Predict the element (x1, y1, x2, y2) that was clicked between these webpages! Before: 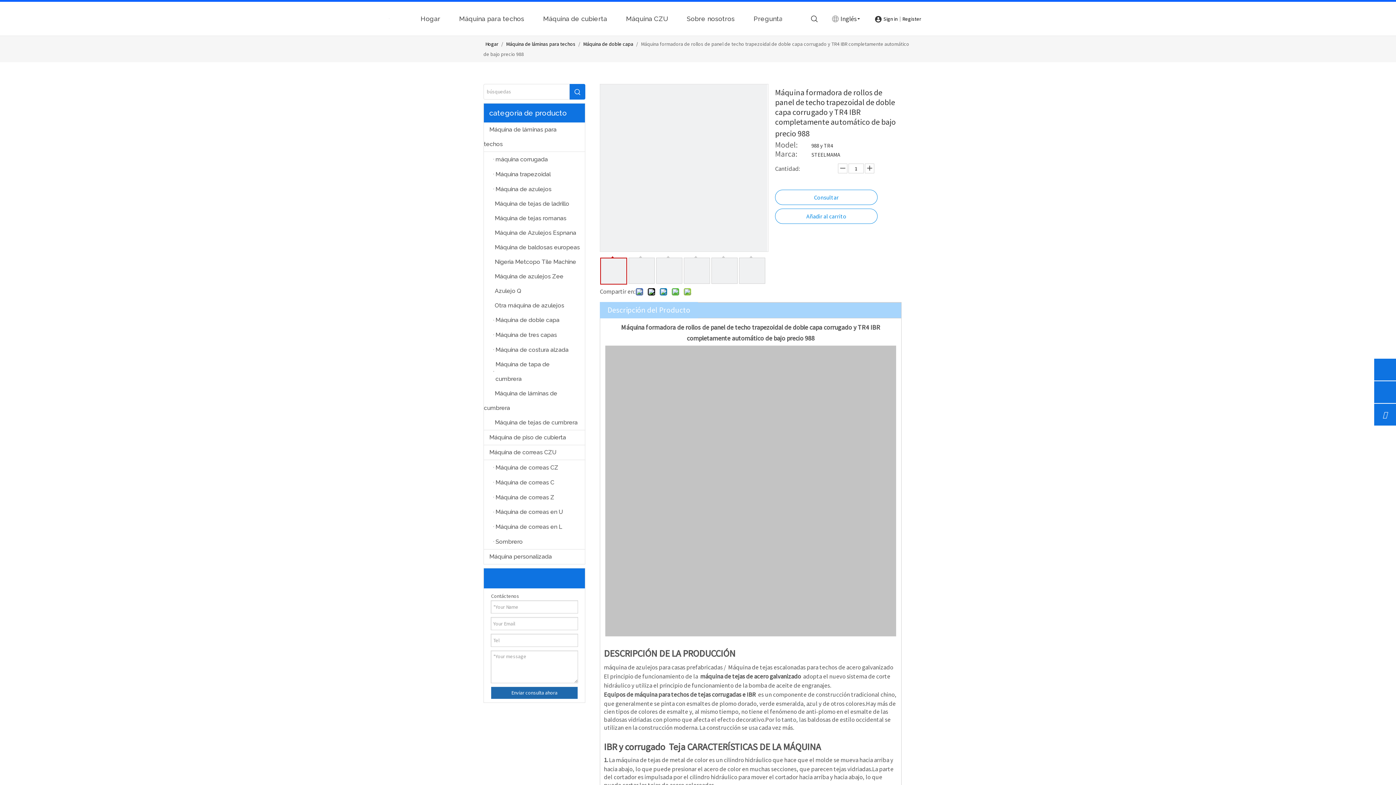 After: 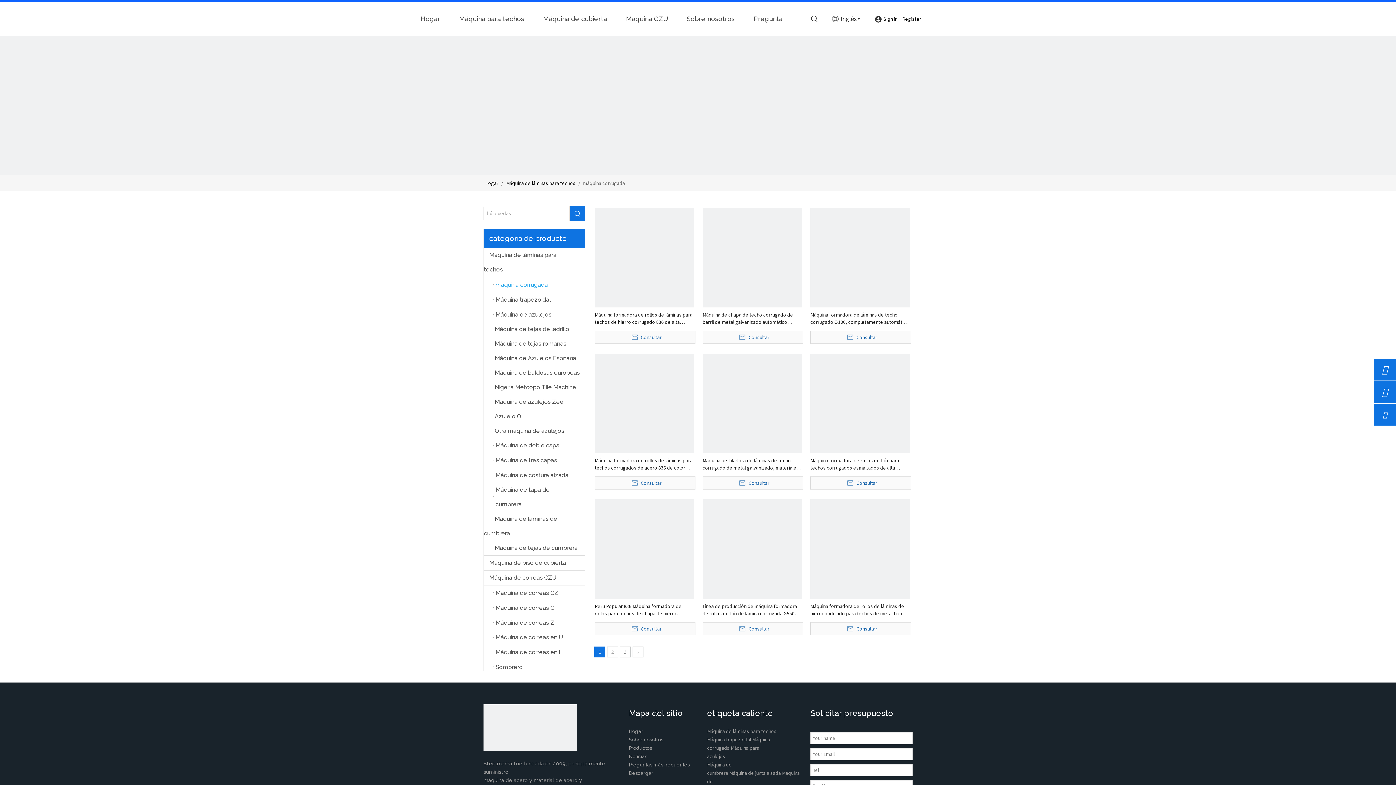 Action: label: máquina corrugada bbox: (484, 152, 585, 166)